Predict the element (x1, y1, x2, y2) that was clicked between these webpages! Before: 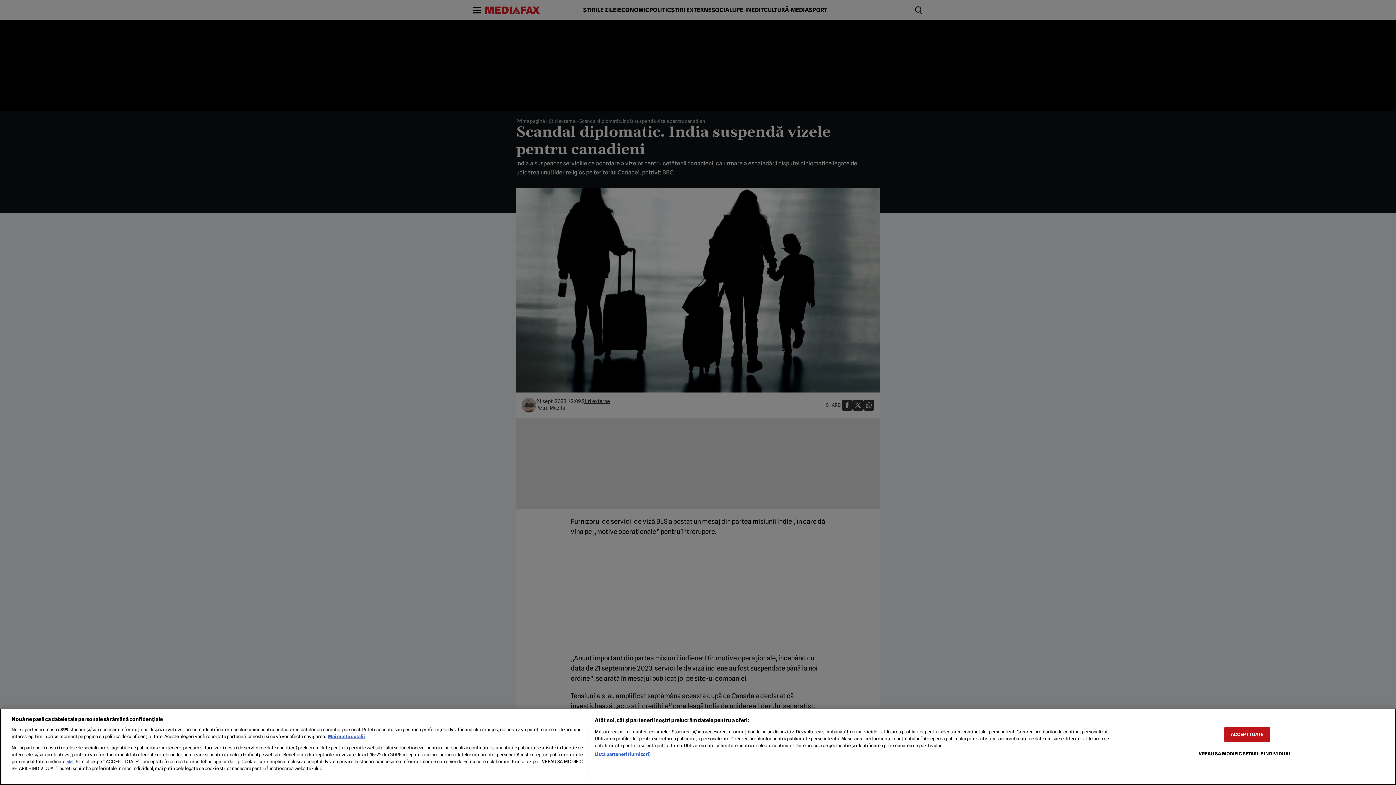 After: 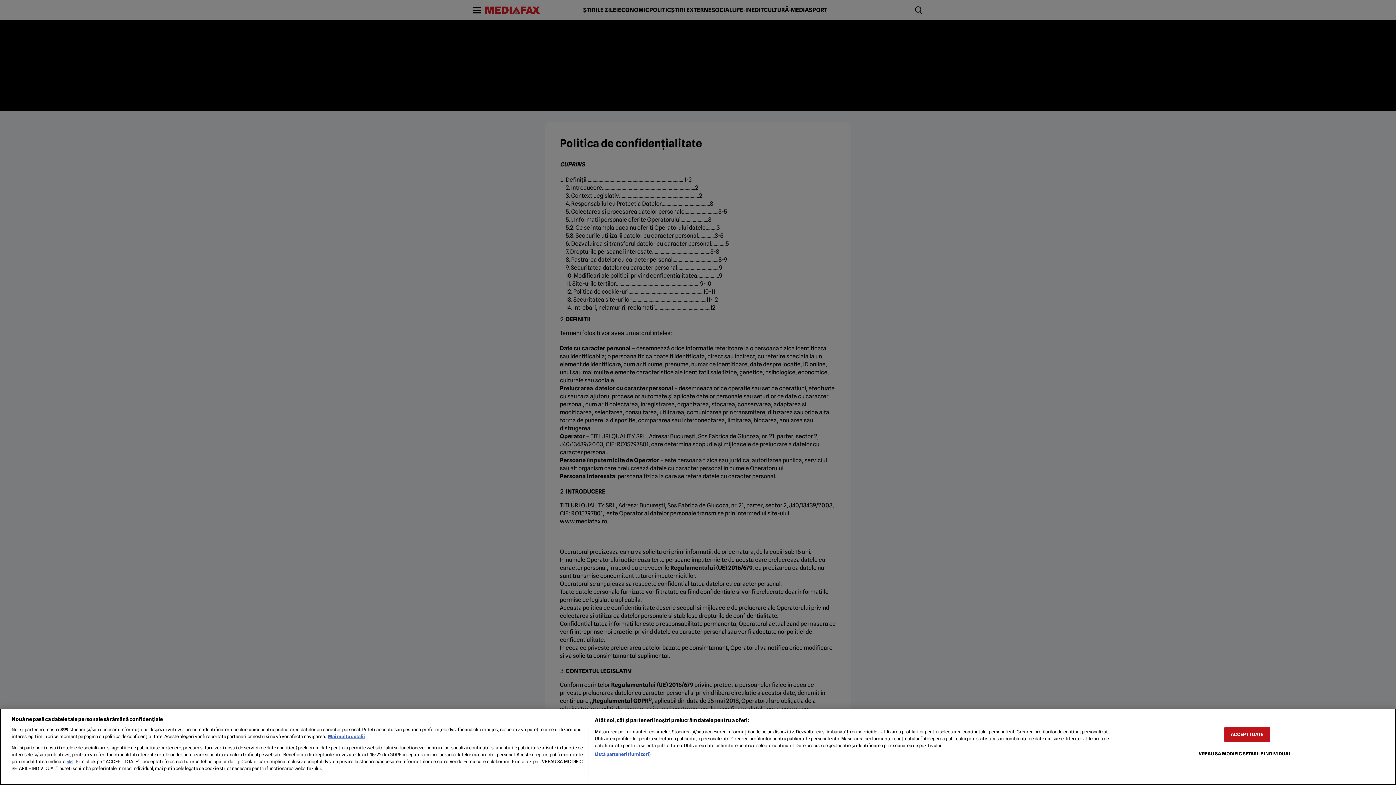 Action: bbox: (66, 760, 73, 764) label: aici